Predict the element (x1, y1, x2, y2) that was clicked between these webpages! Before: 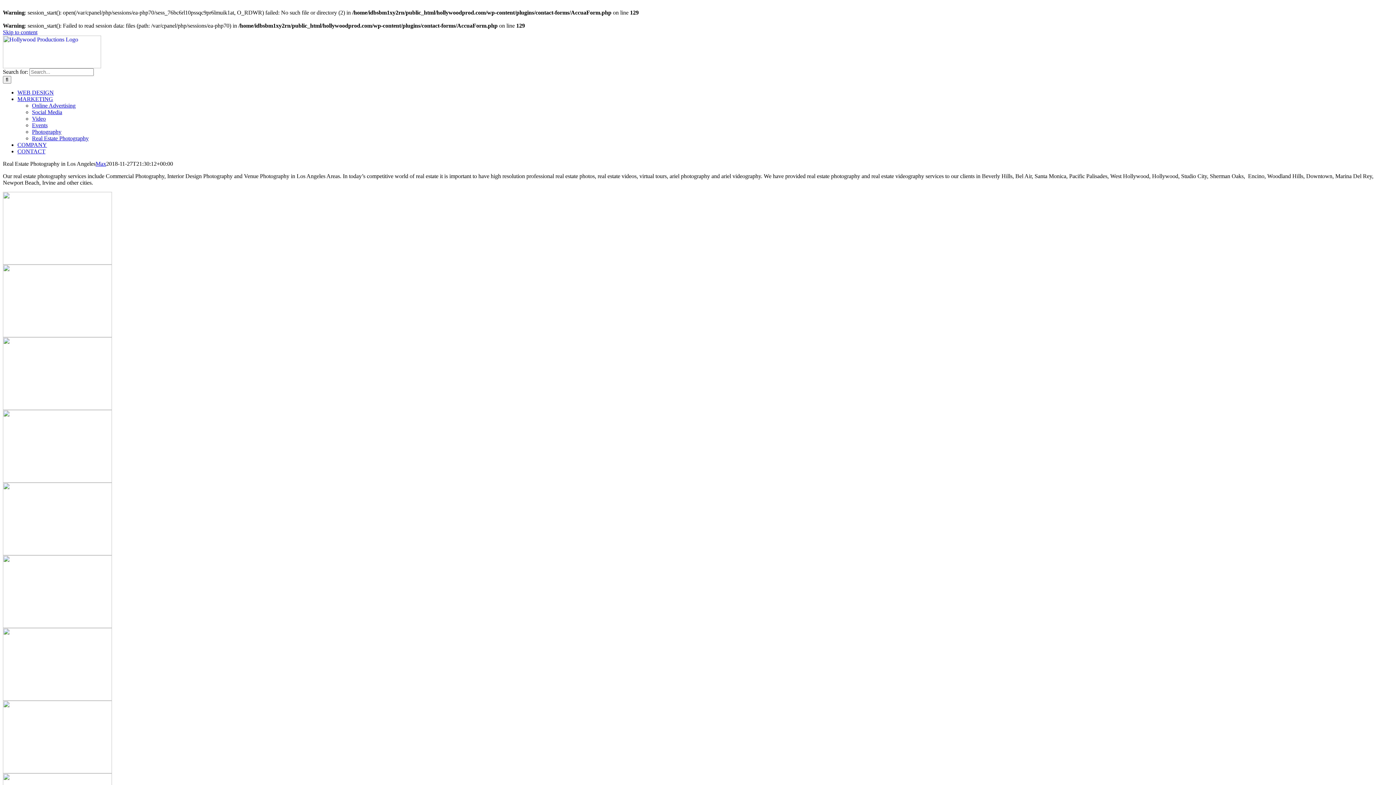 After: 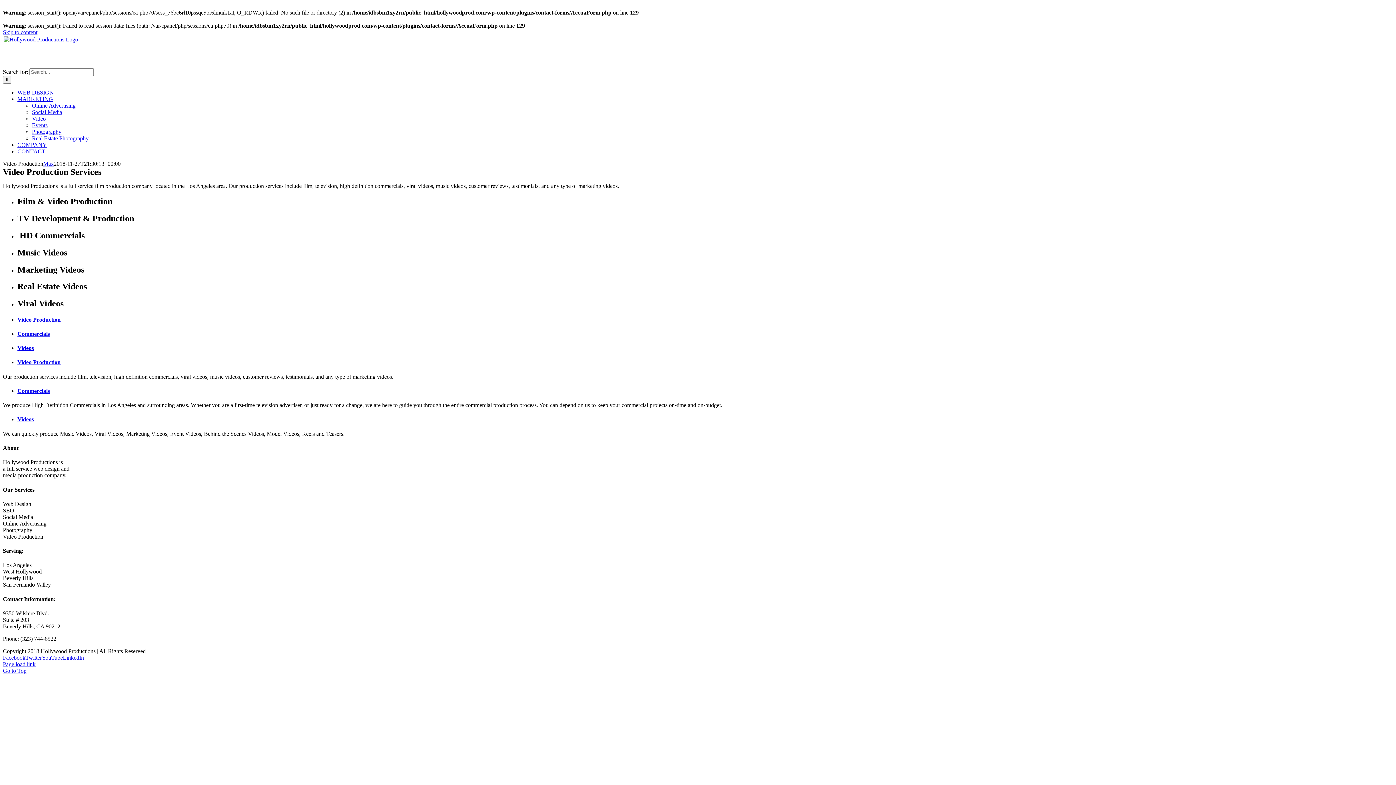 Action: bbox: (32, 115, 45, 121) label: Video